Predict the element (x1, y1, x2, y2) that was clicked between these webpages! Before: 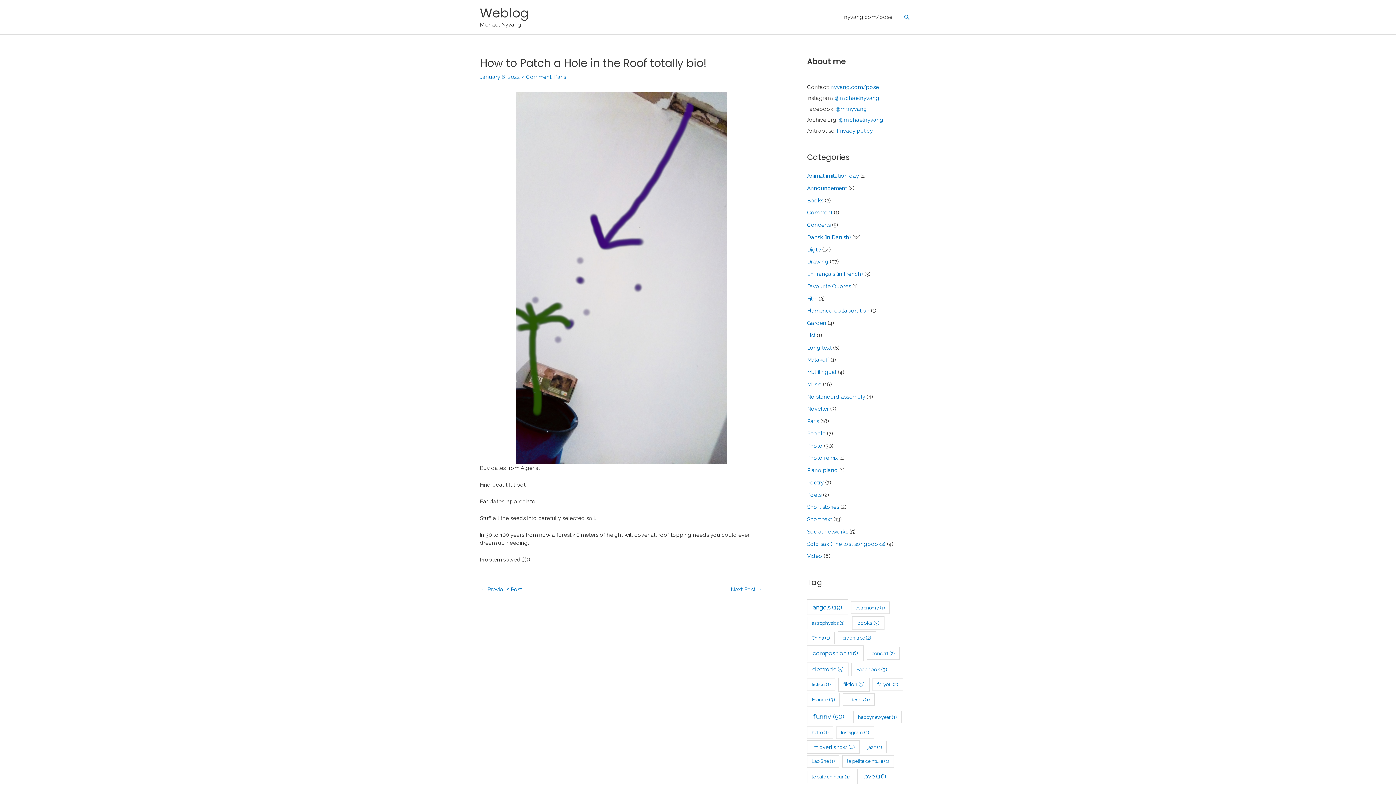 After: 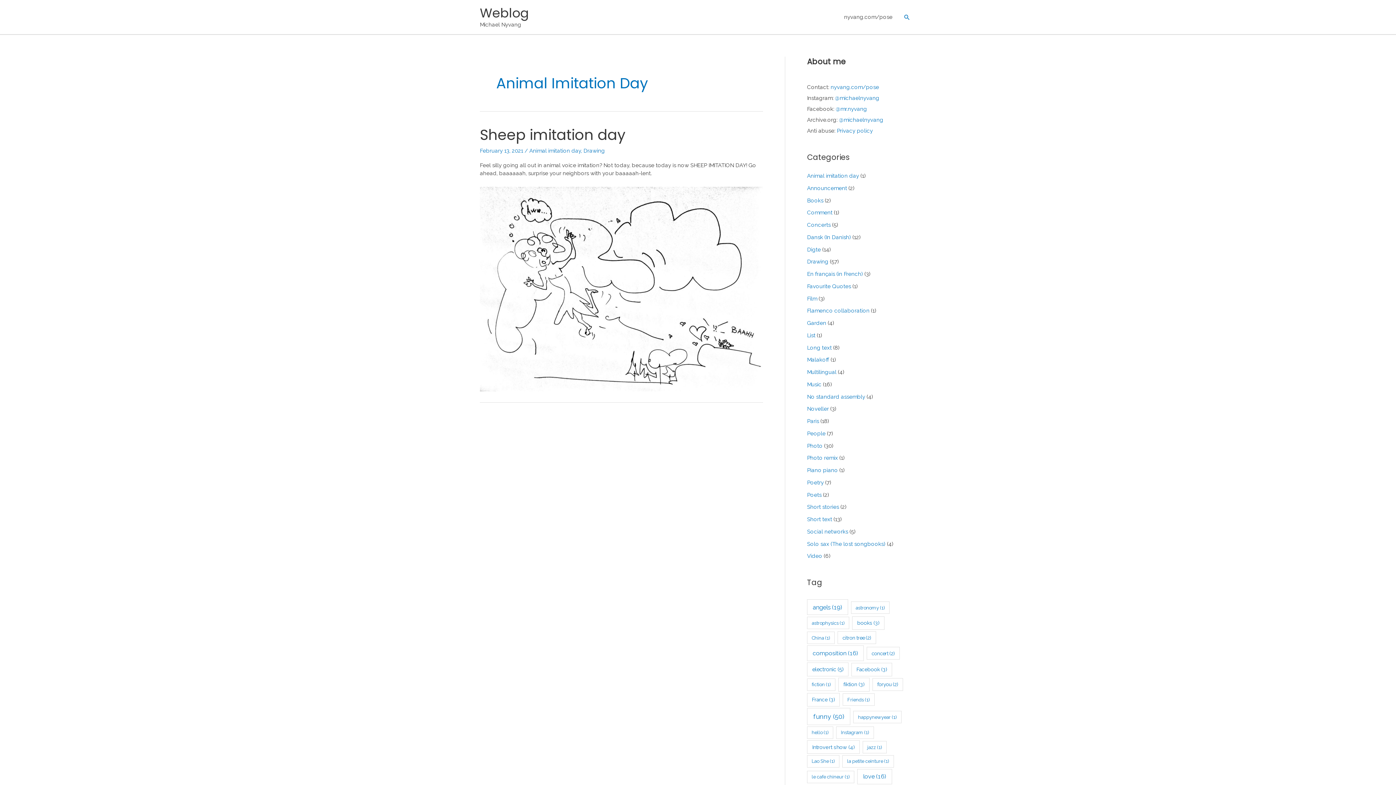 Action: label: Animal imitation day bbox: (807, 172, 859, 179)